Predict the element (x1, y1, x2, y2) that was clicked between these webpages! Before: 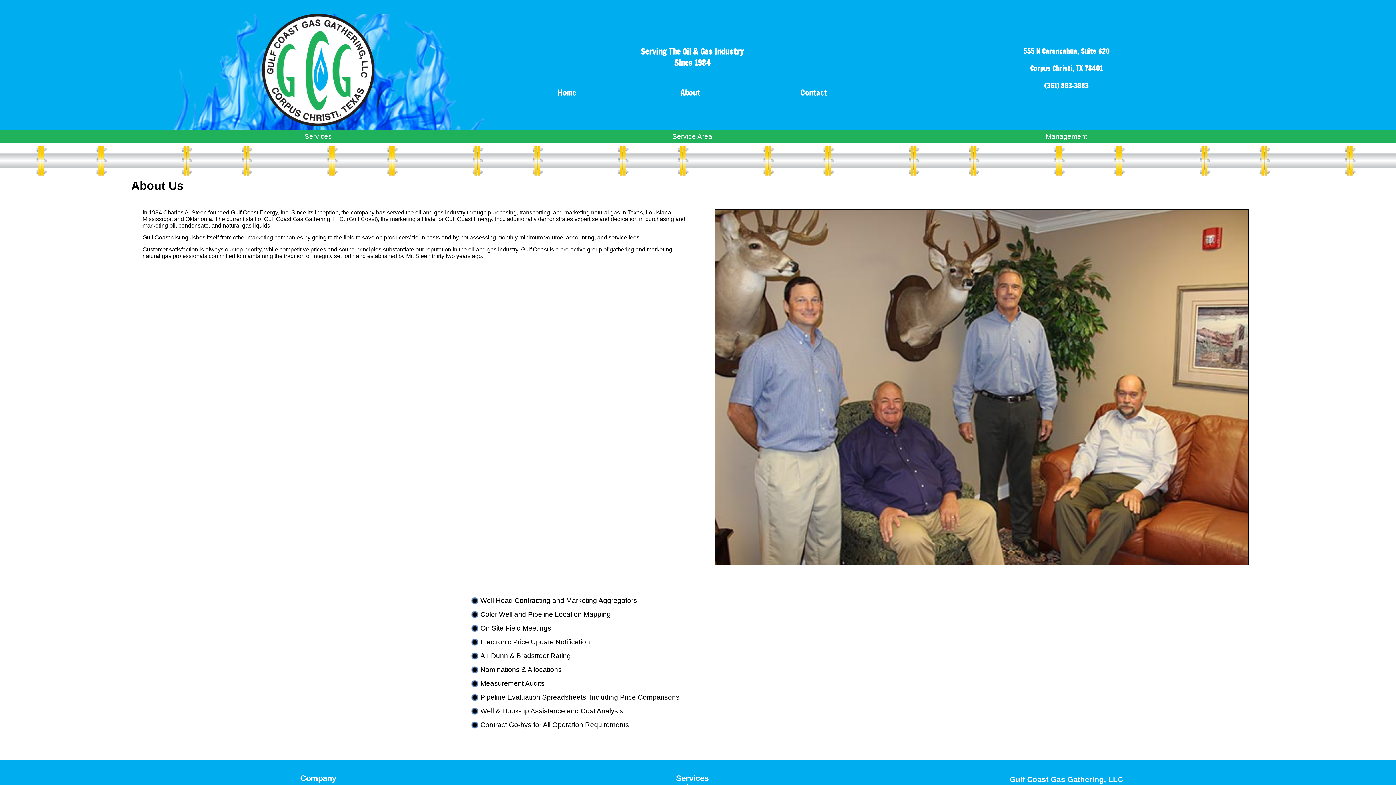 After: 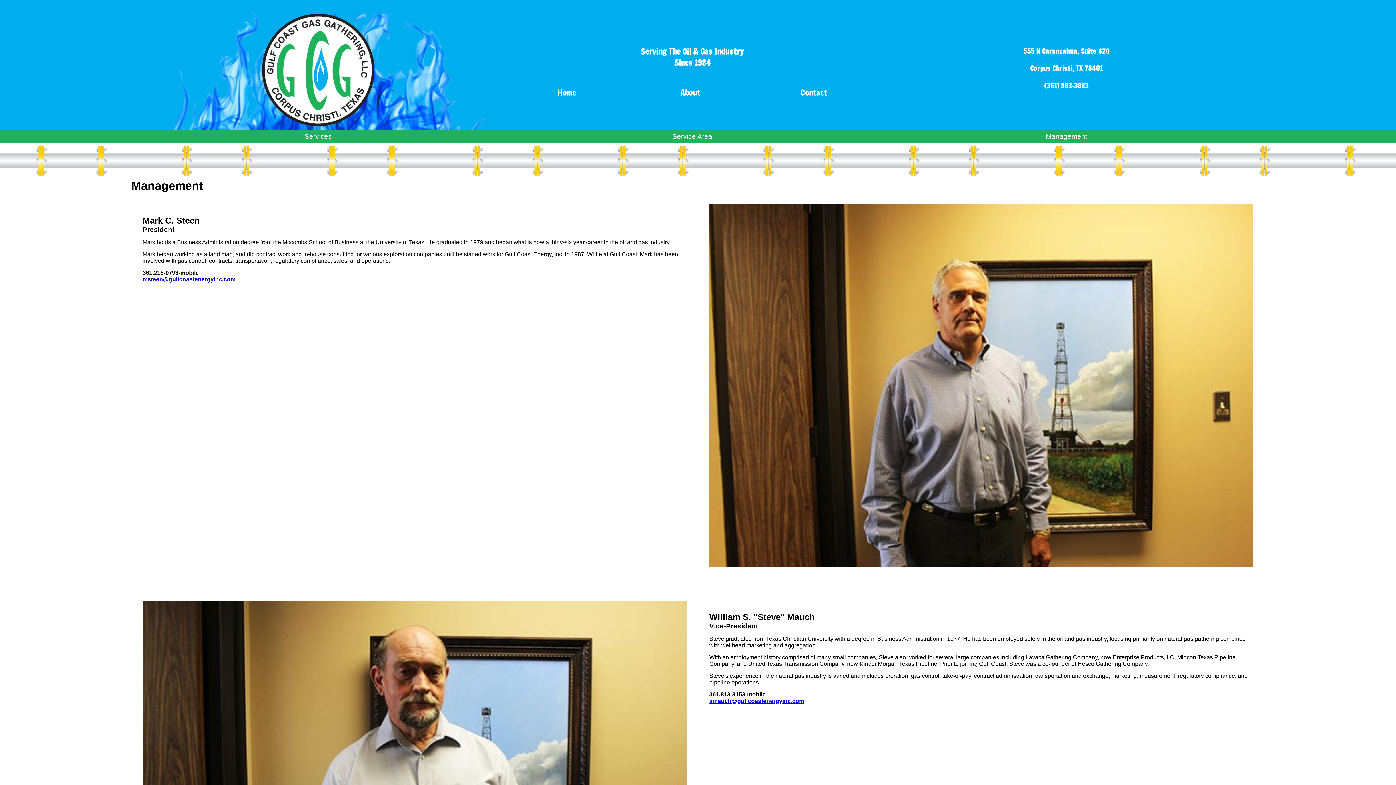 Action: label: Management bbox: (879, 130, 1253, 143)